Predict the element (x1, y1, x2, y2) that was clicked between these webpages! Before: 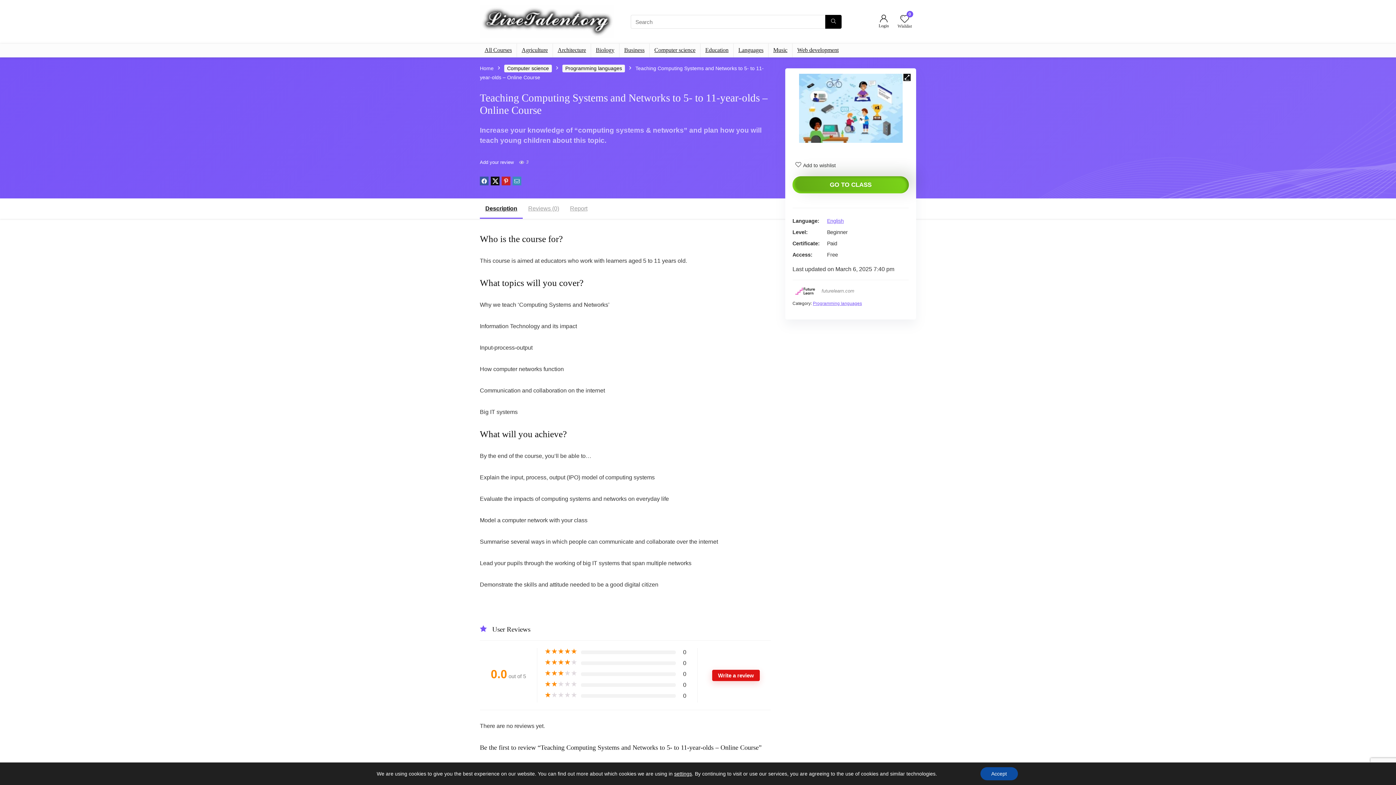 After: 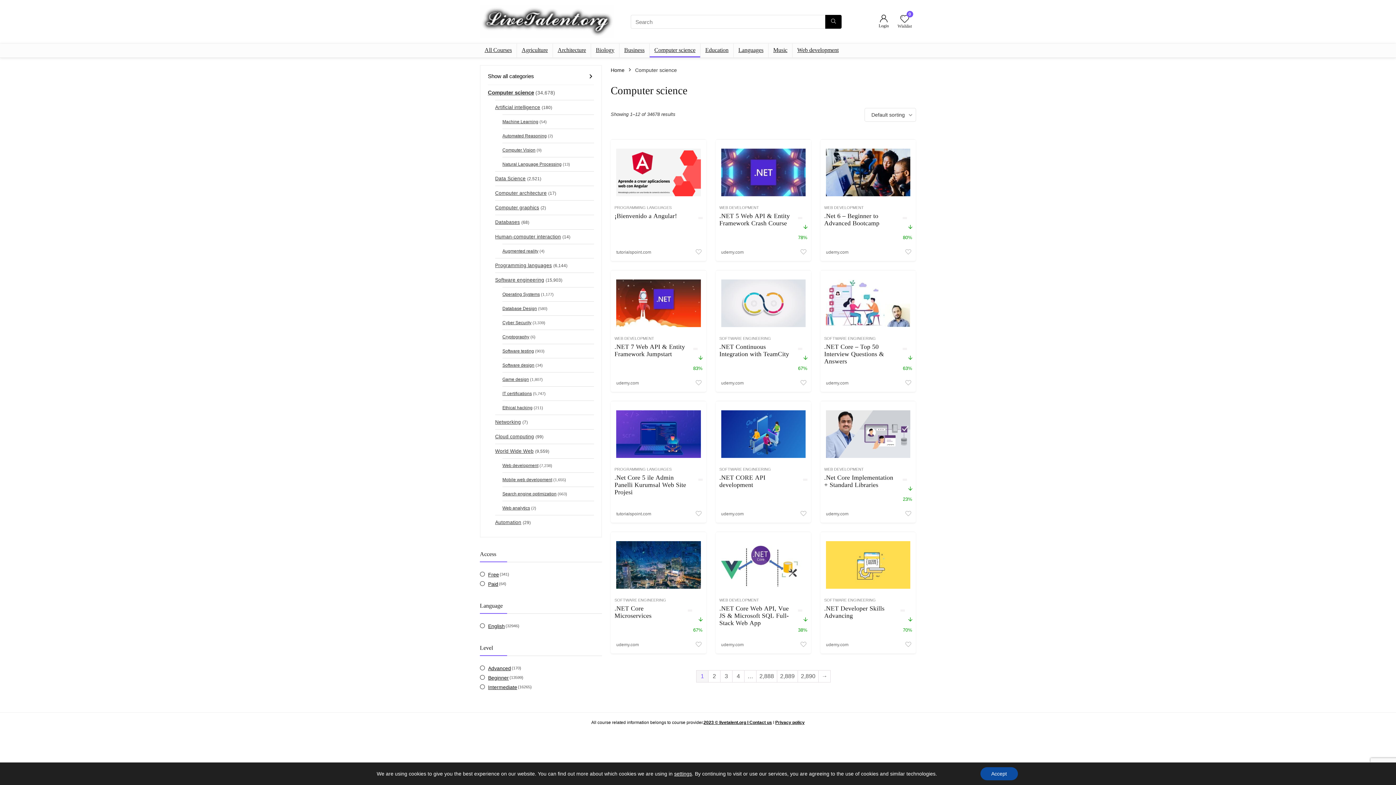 Action: label: Computer science bbox: (504, 64, 552, 72)